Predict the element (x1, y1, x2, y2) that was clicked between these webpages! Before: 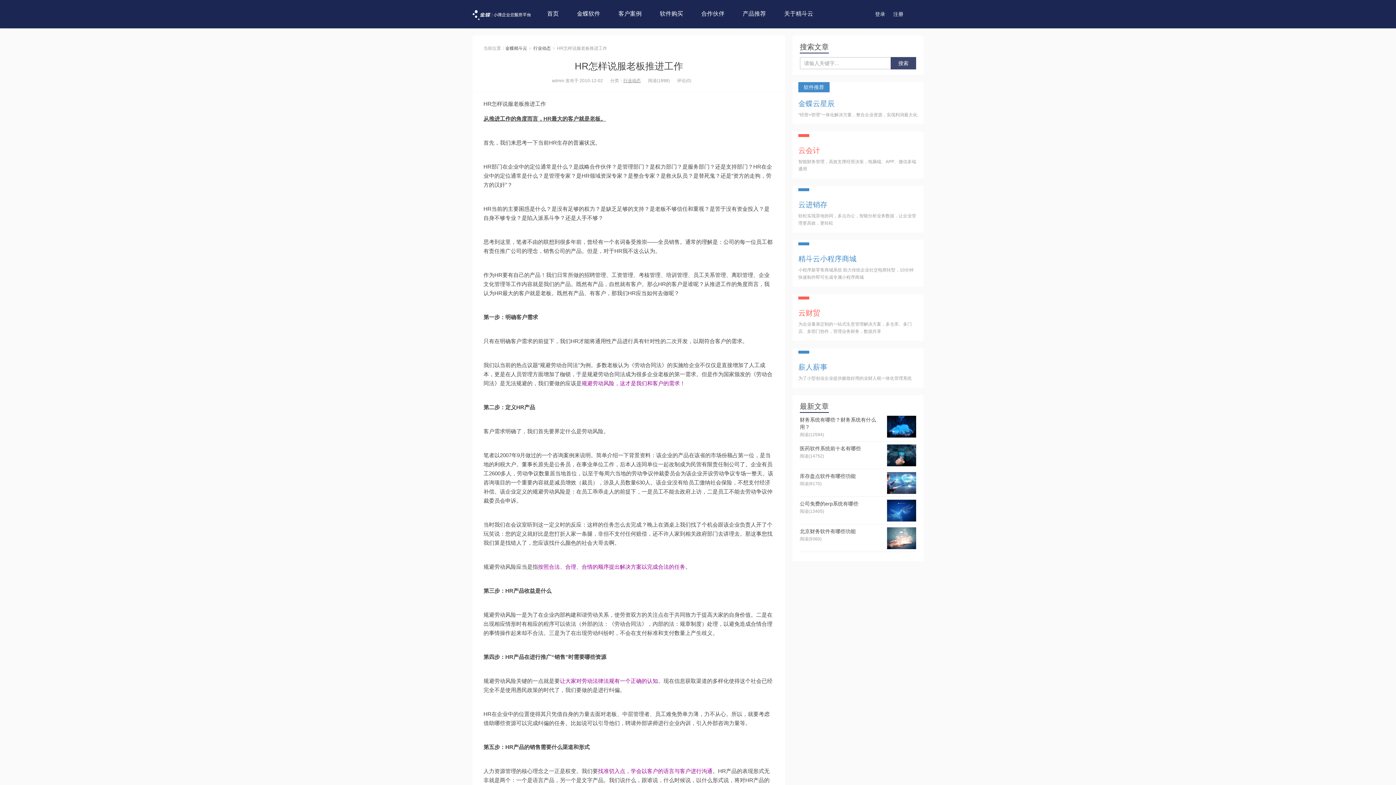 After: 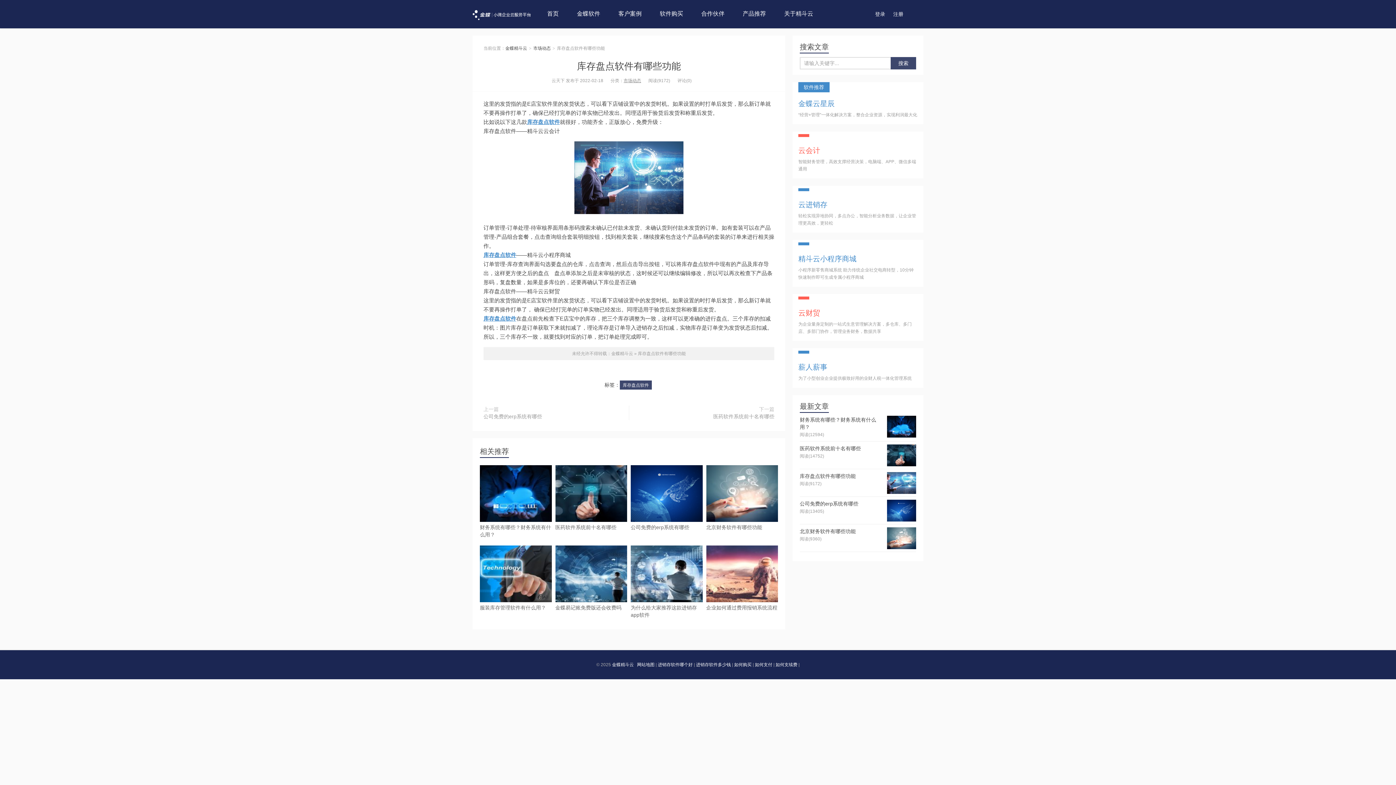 Action: bbox: (800, 469, 916, 497) label: 库存盘点软件有哪些功能
阅读(9170)